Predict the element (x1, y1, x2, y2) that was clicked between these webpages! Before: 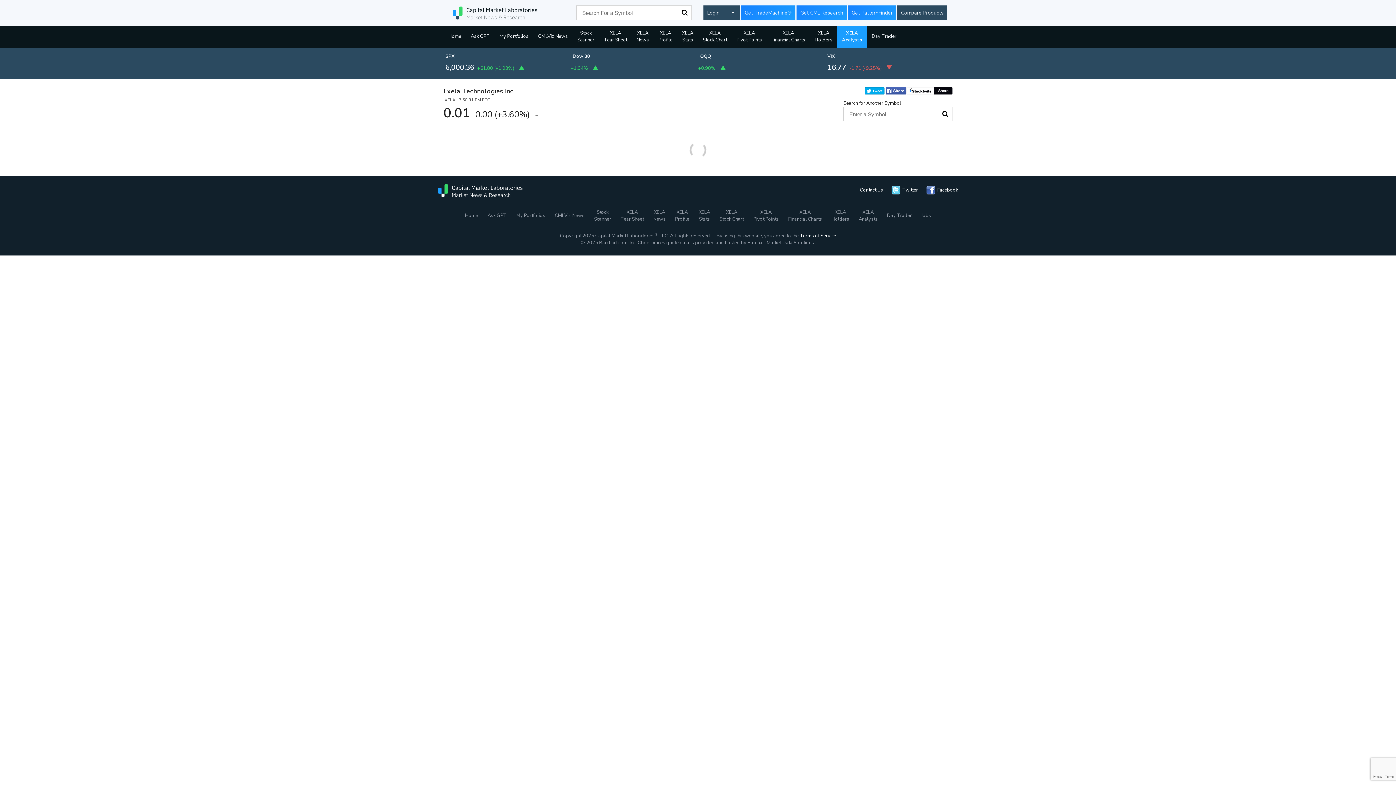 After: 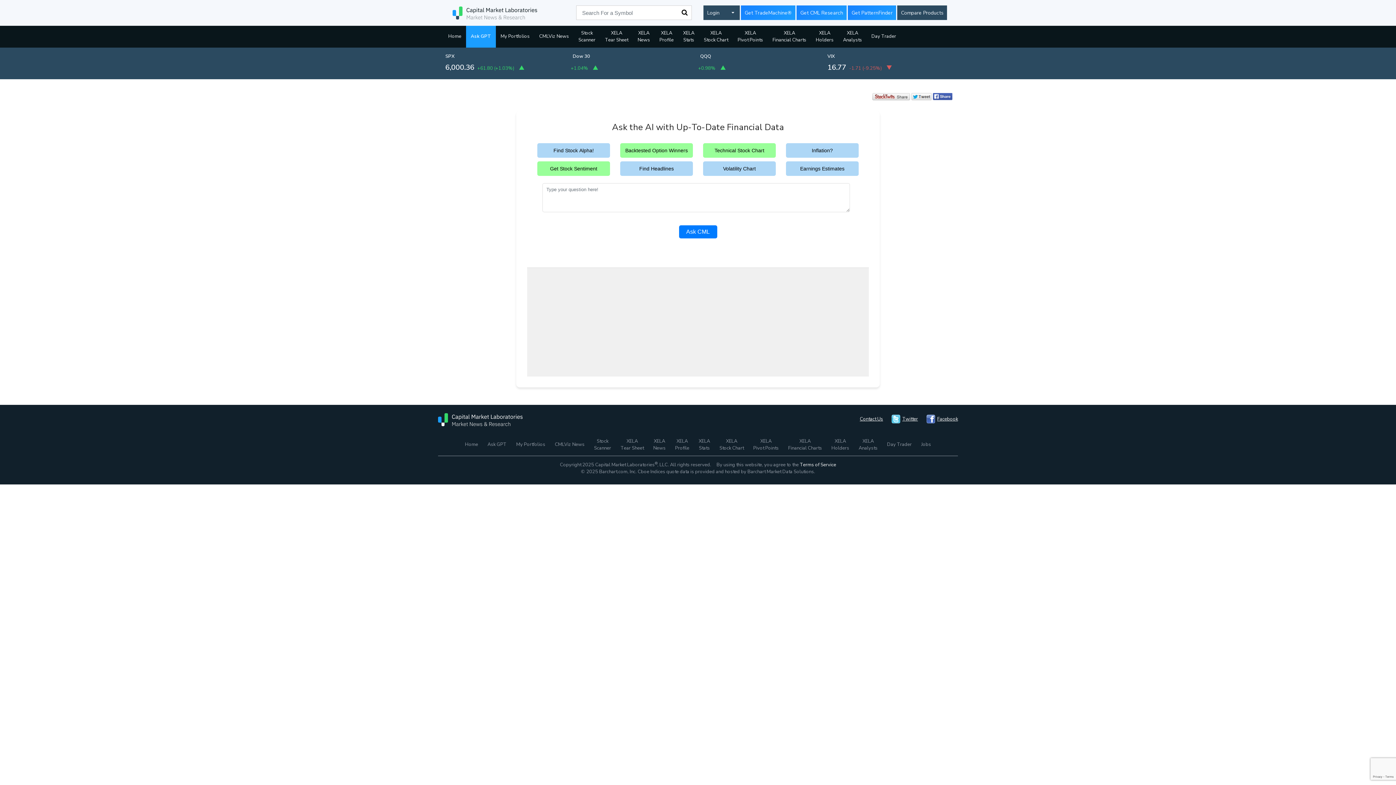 Action: bbox: (438, 183, 532, 197)